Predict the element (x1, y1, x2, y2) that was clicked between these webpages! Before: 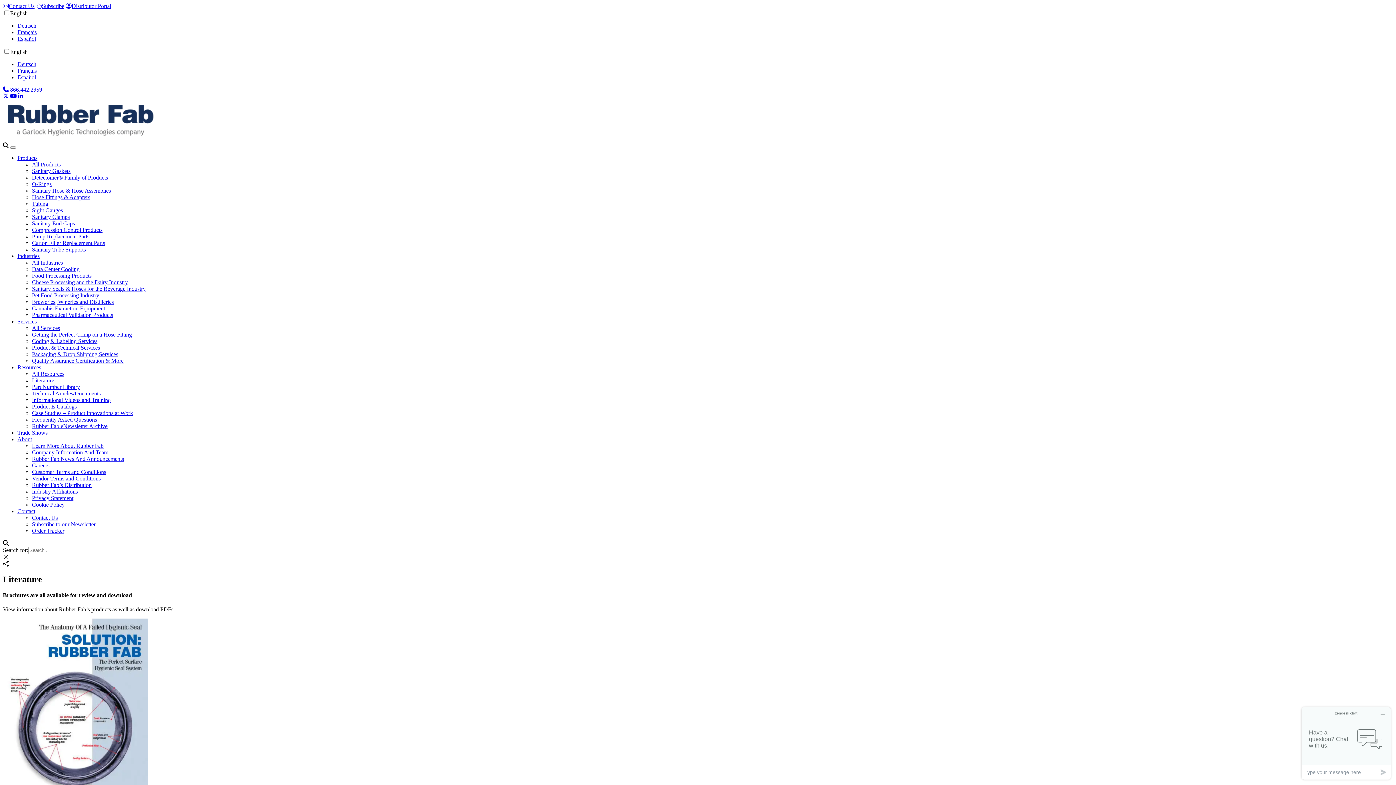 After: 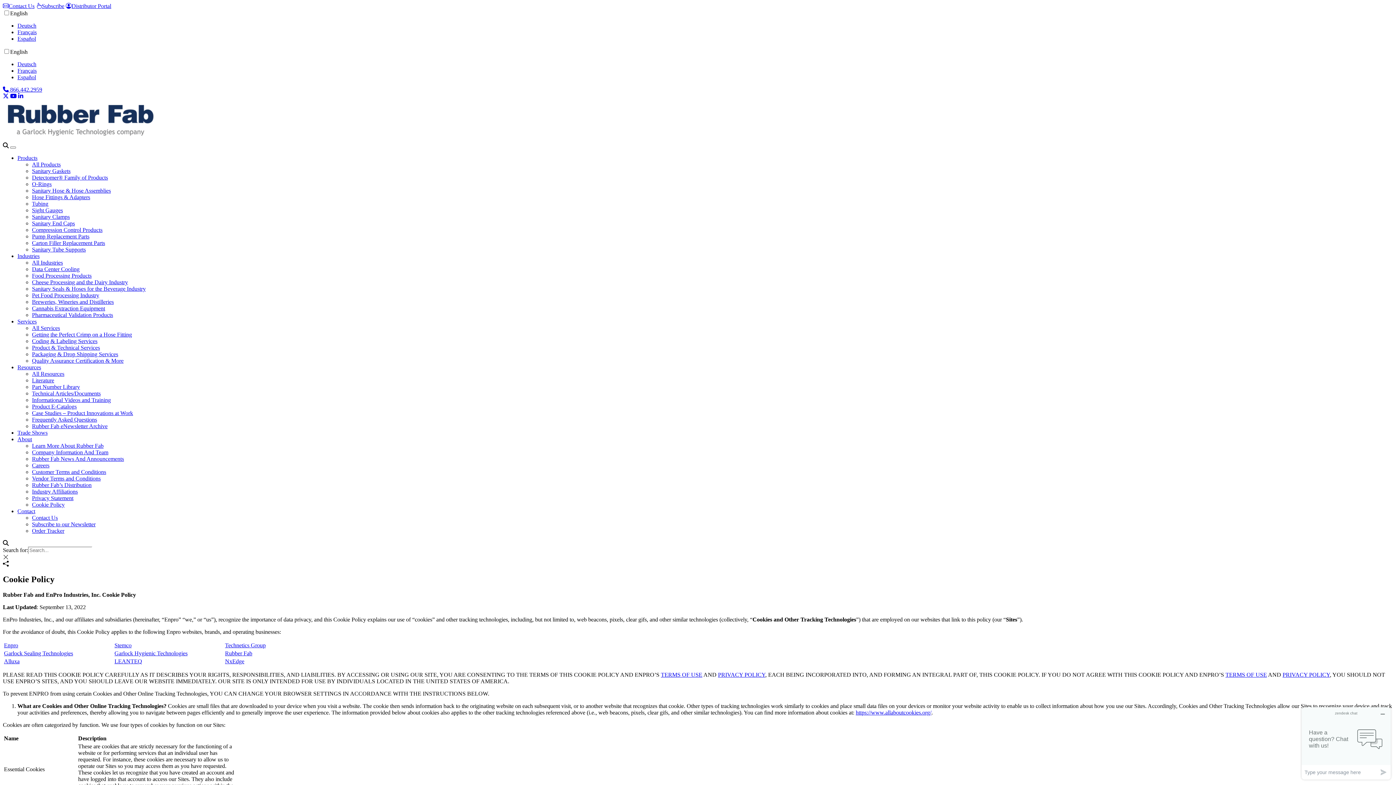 Action: label: Cookie Policy bbox: (32, 501, 64, 508)